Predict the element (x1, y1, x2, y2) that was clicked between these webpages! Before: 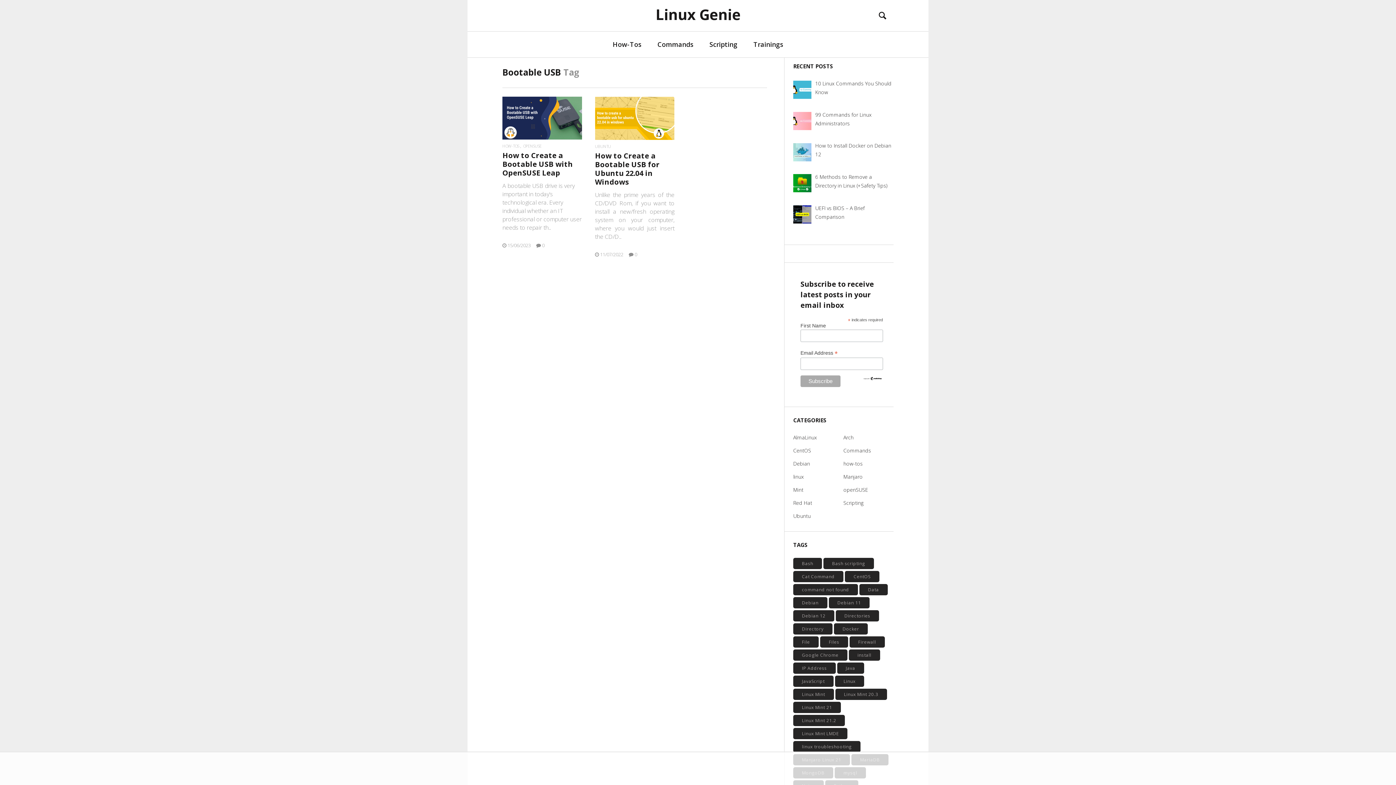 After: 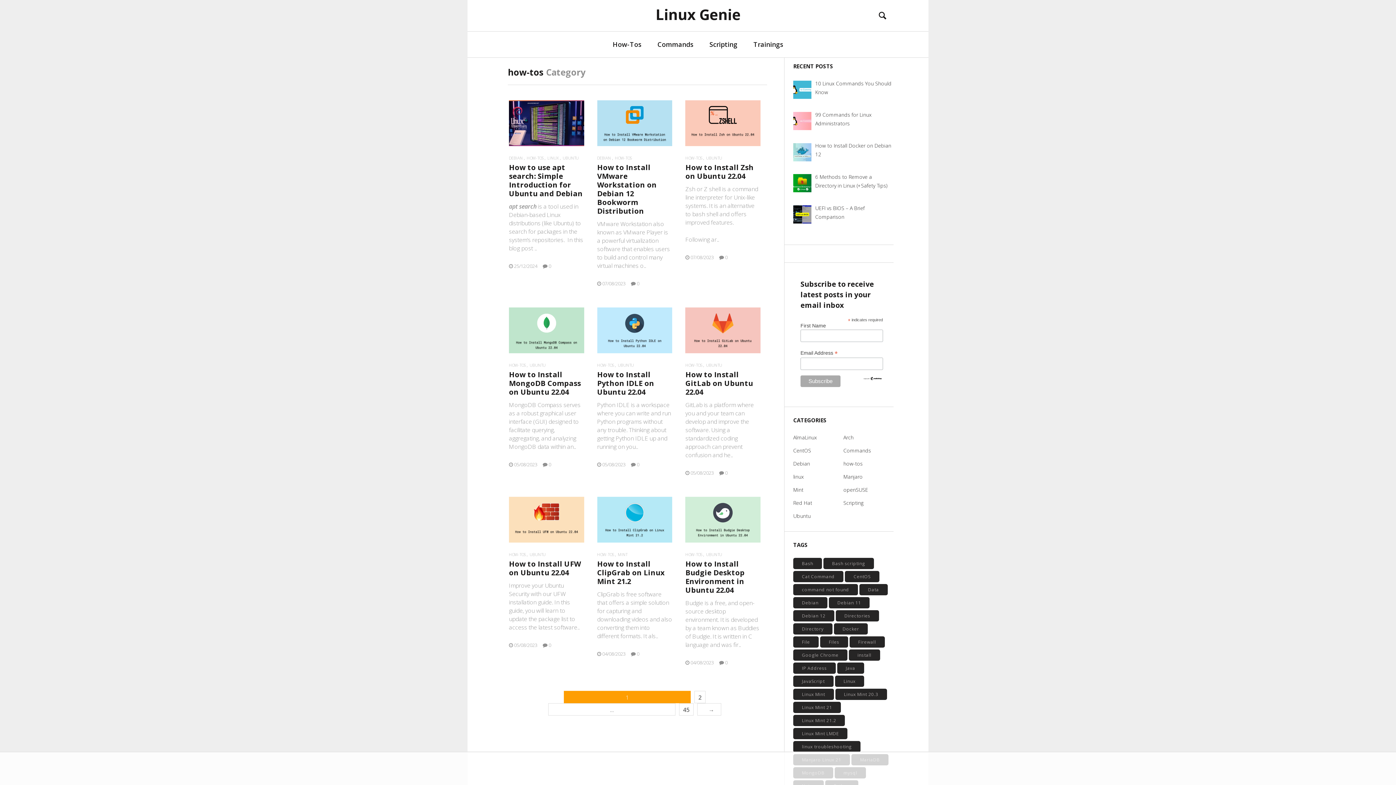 Action: bbox: (843, 457, 862, 470) label: how-tos